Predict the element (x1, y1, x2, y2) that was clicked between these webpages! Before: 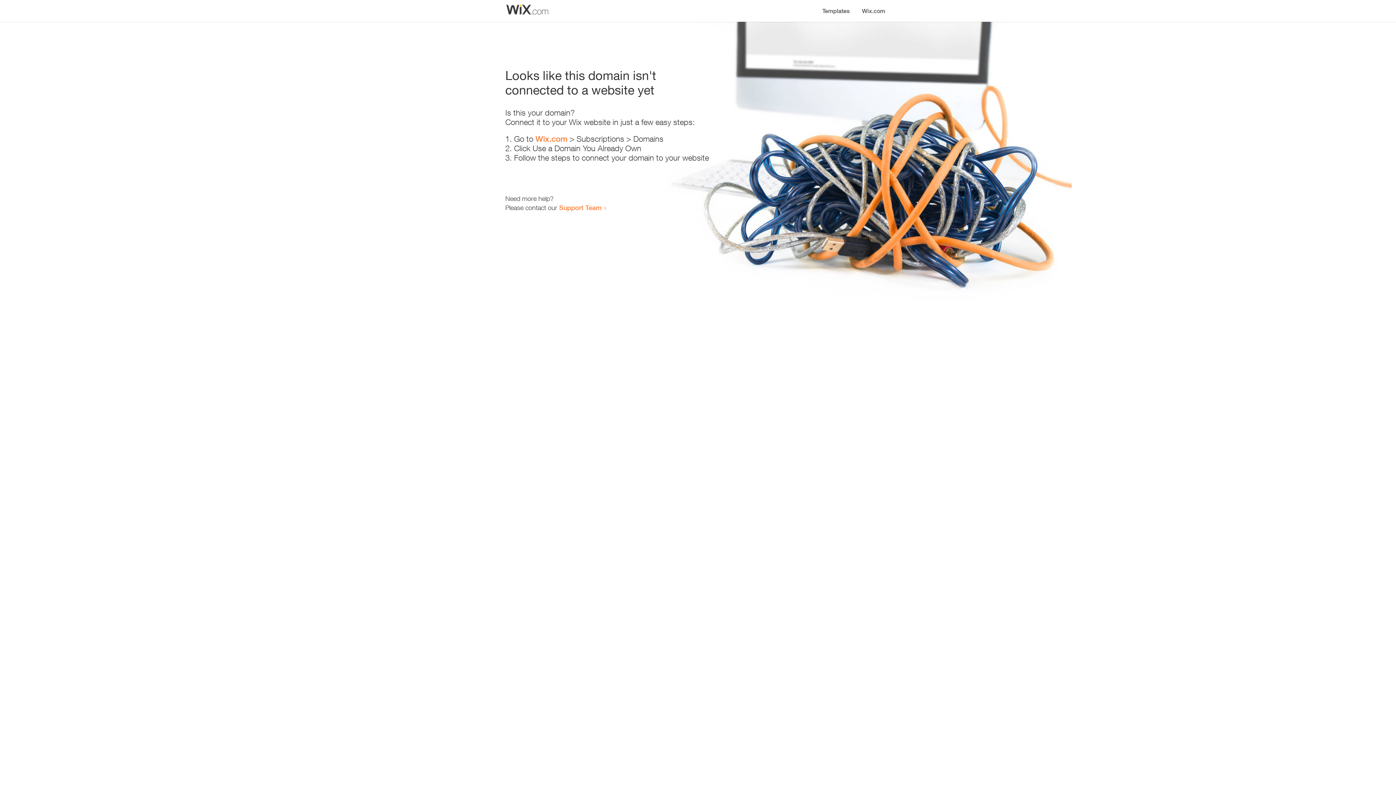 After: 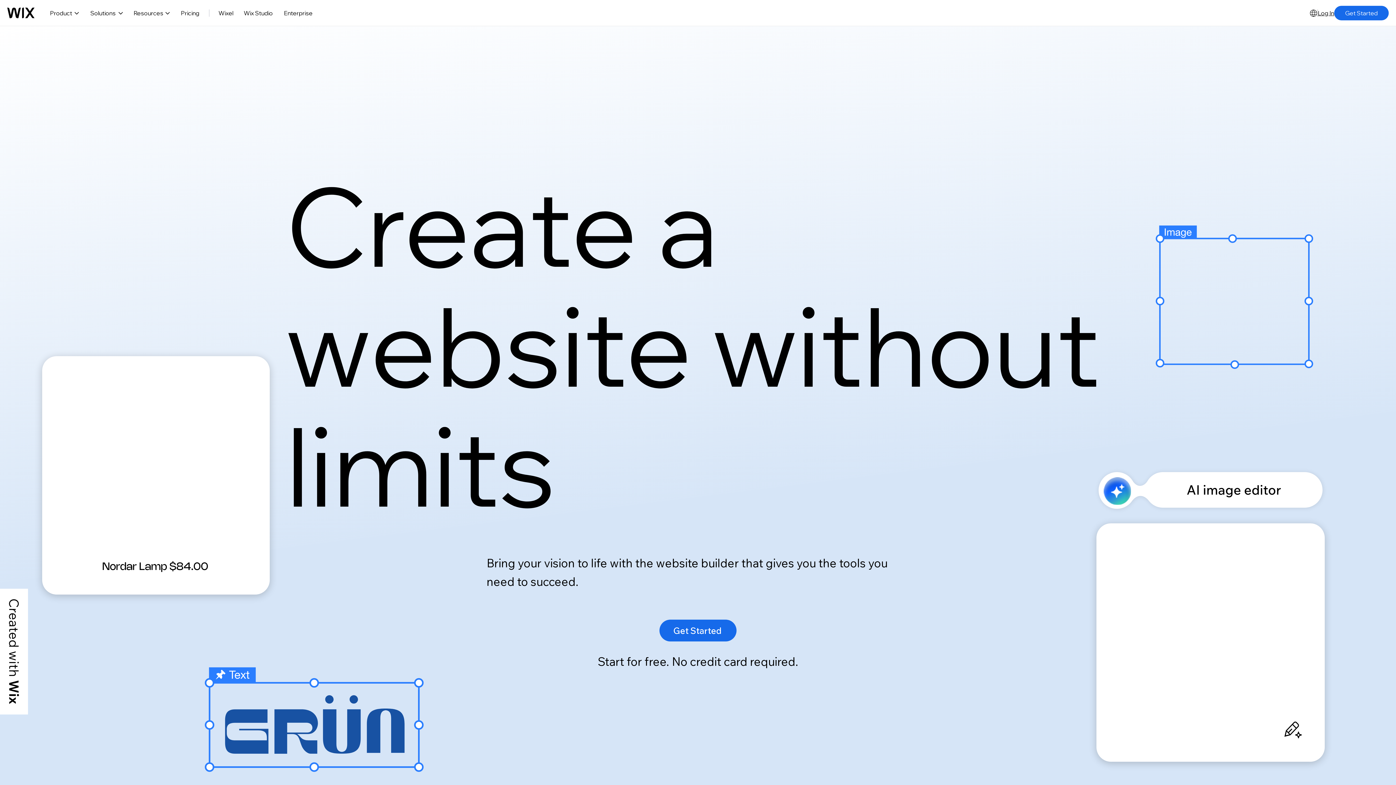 Action: bbox: (856, 0, 890, 14) label: Wix.com